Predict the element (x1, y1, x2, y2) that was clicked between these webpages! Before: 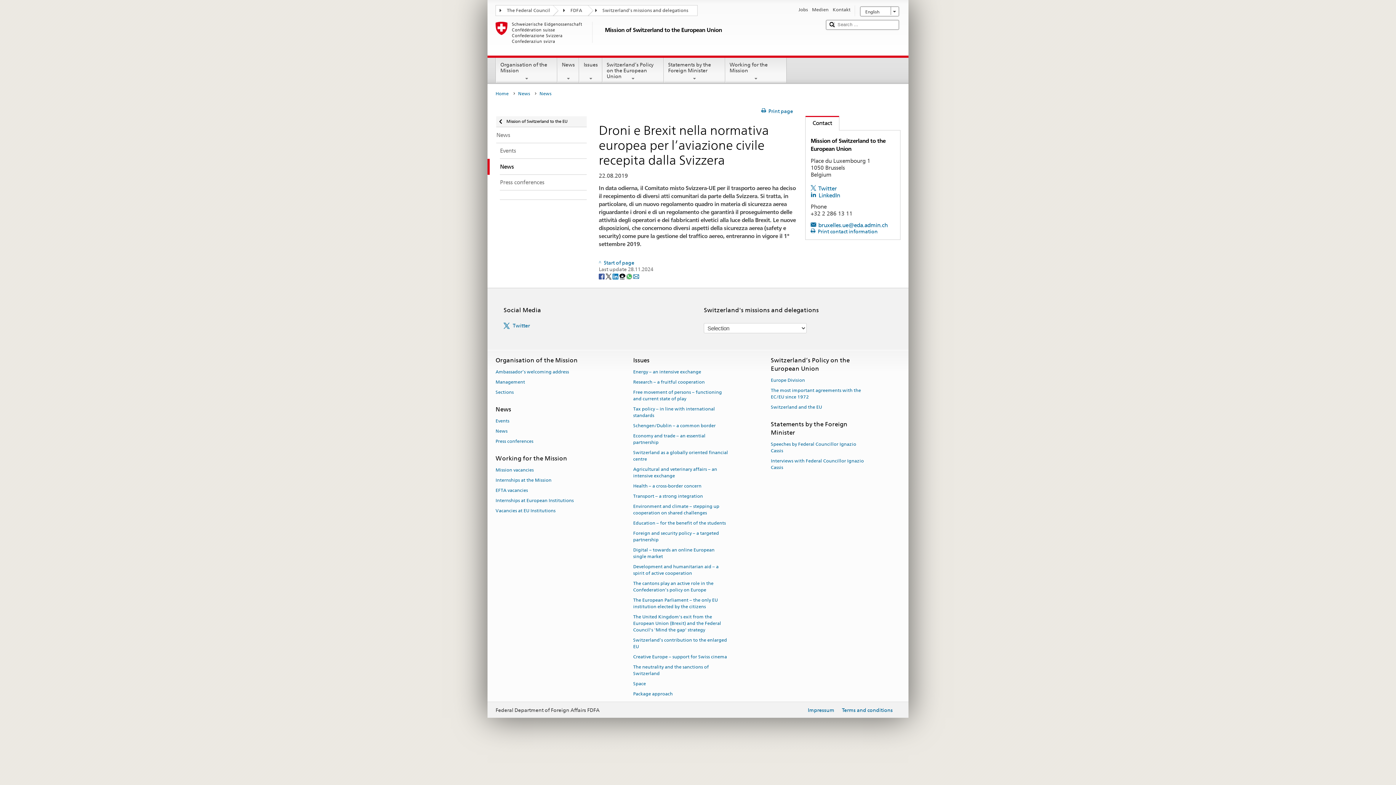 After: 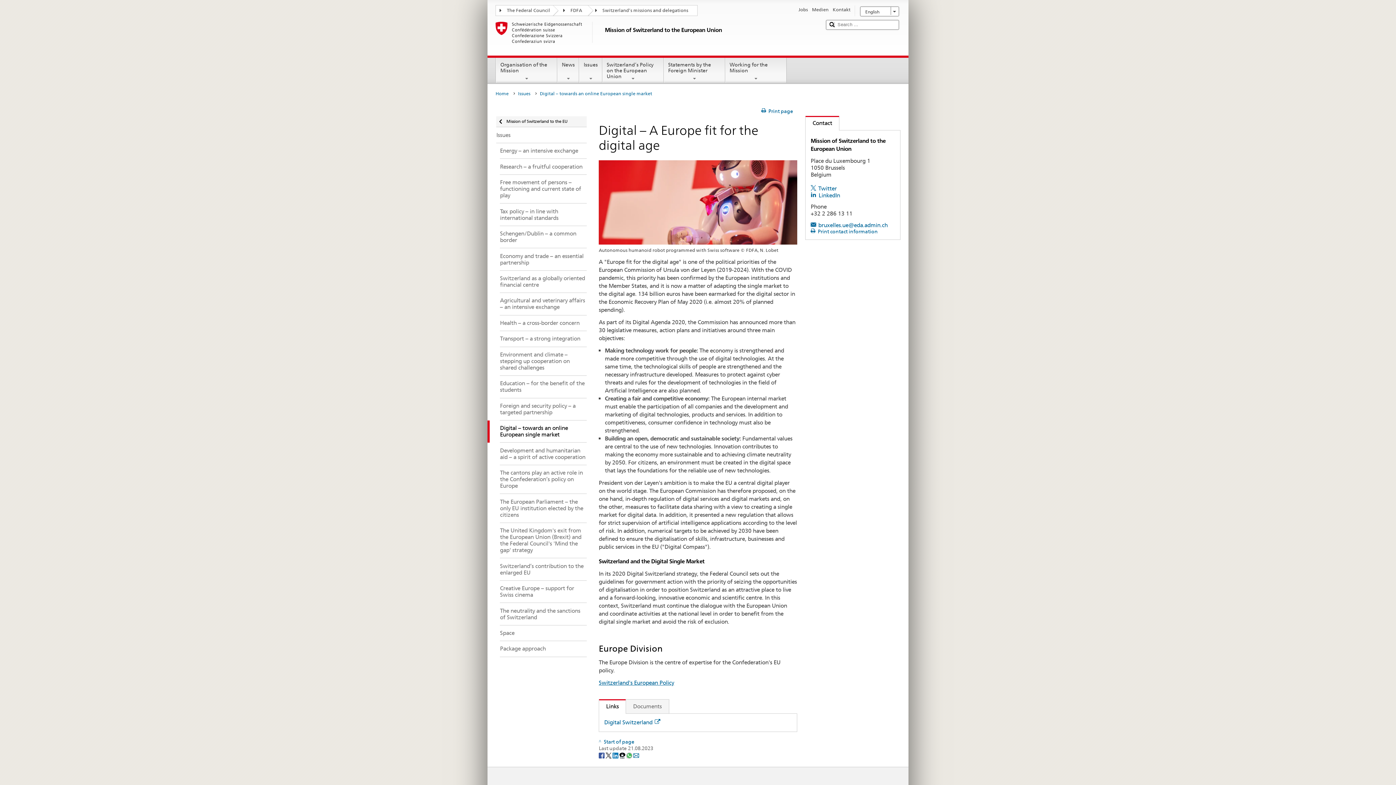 Action: bbox: (633, 545, 714, 561) label: Digital – towards an online European single market